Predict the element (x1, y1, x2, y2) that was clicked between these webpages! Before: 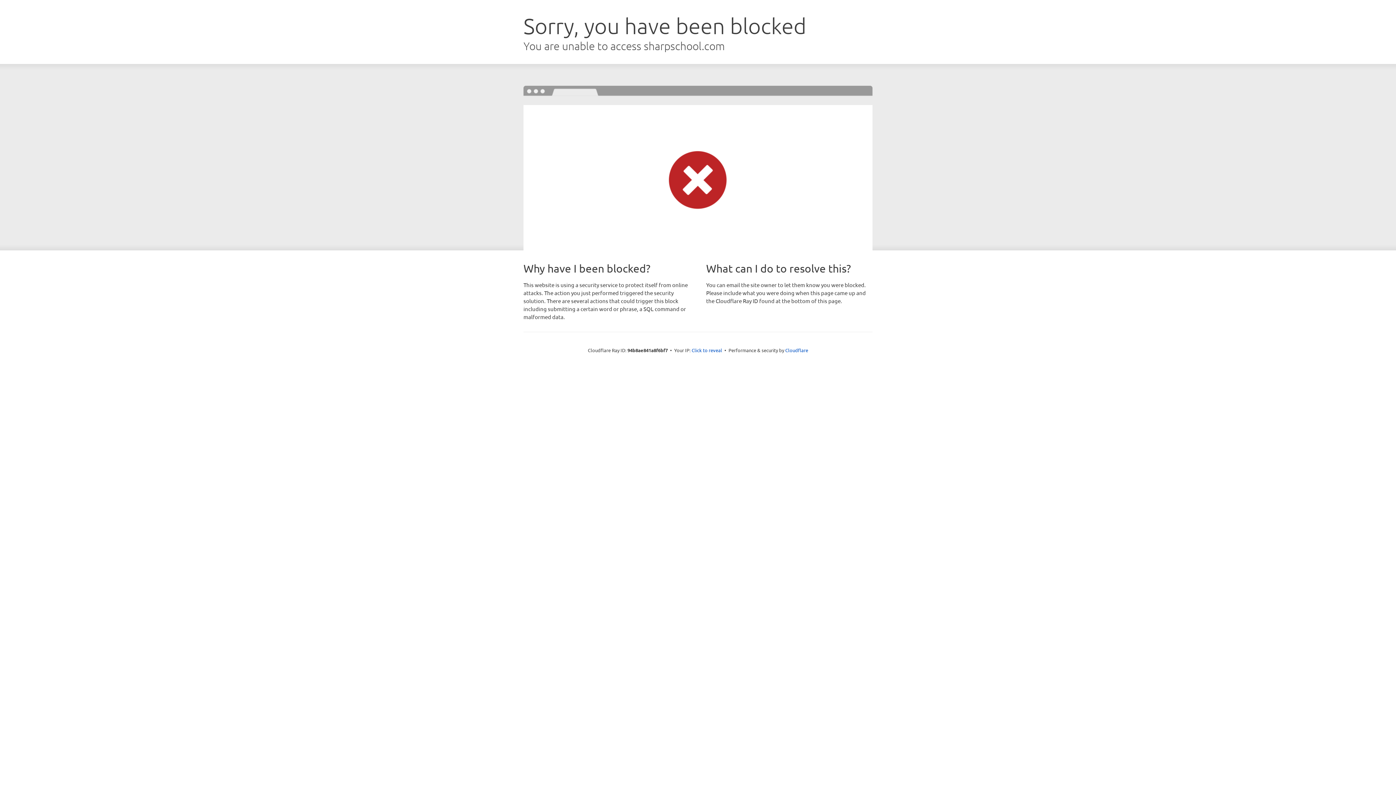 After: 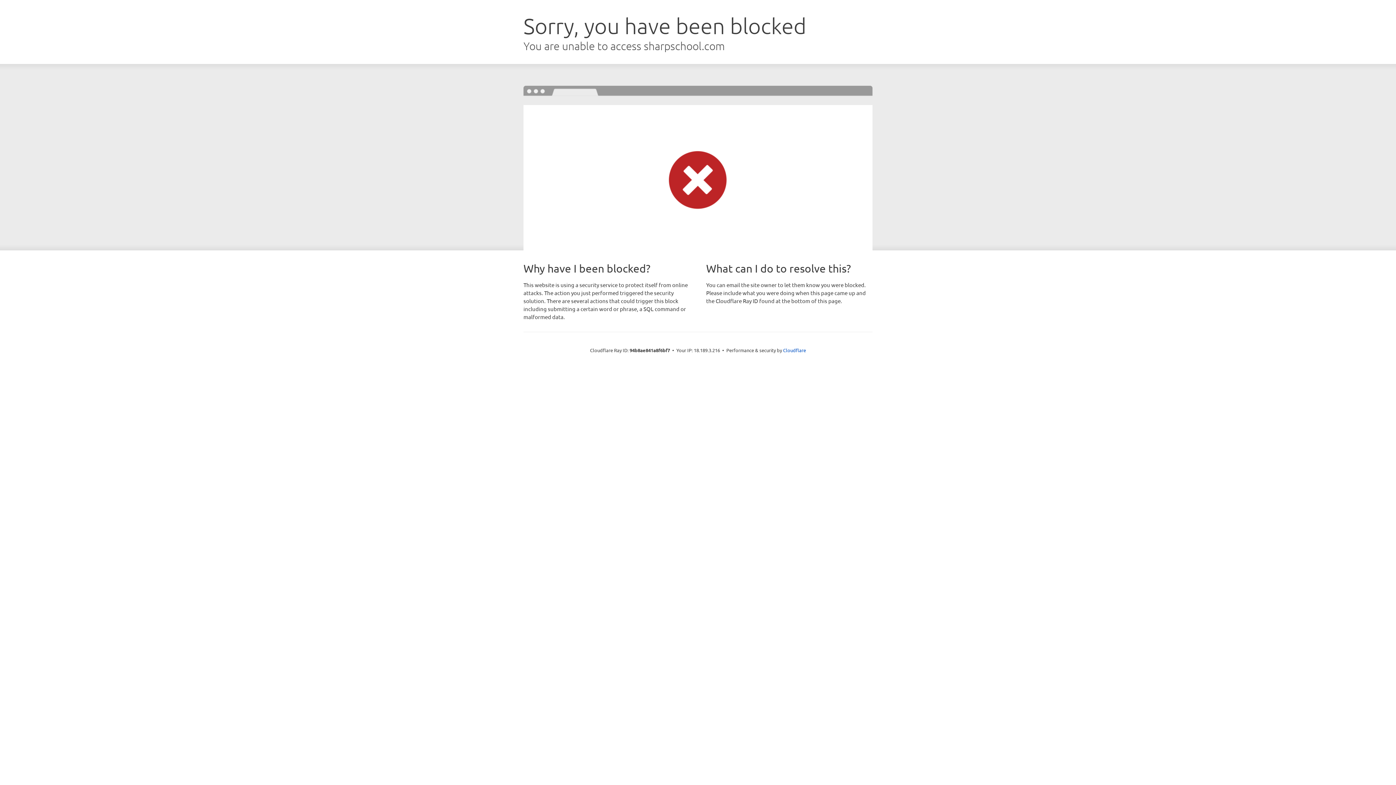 Action: label: Click to reveal bbox: (691, 346, 722, 353)